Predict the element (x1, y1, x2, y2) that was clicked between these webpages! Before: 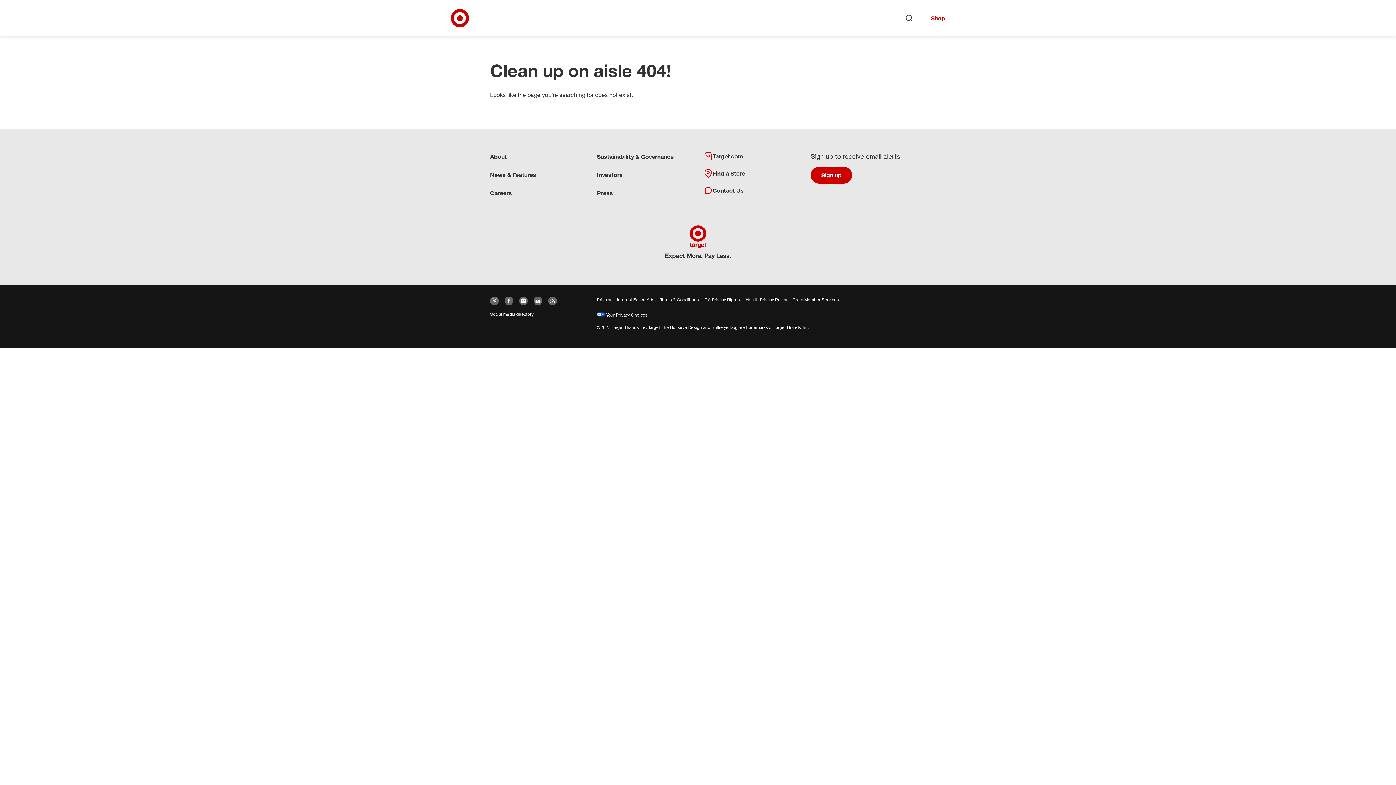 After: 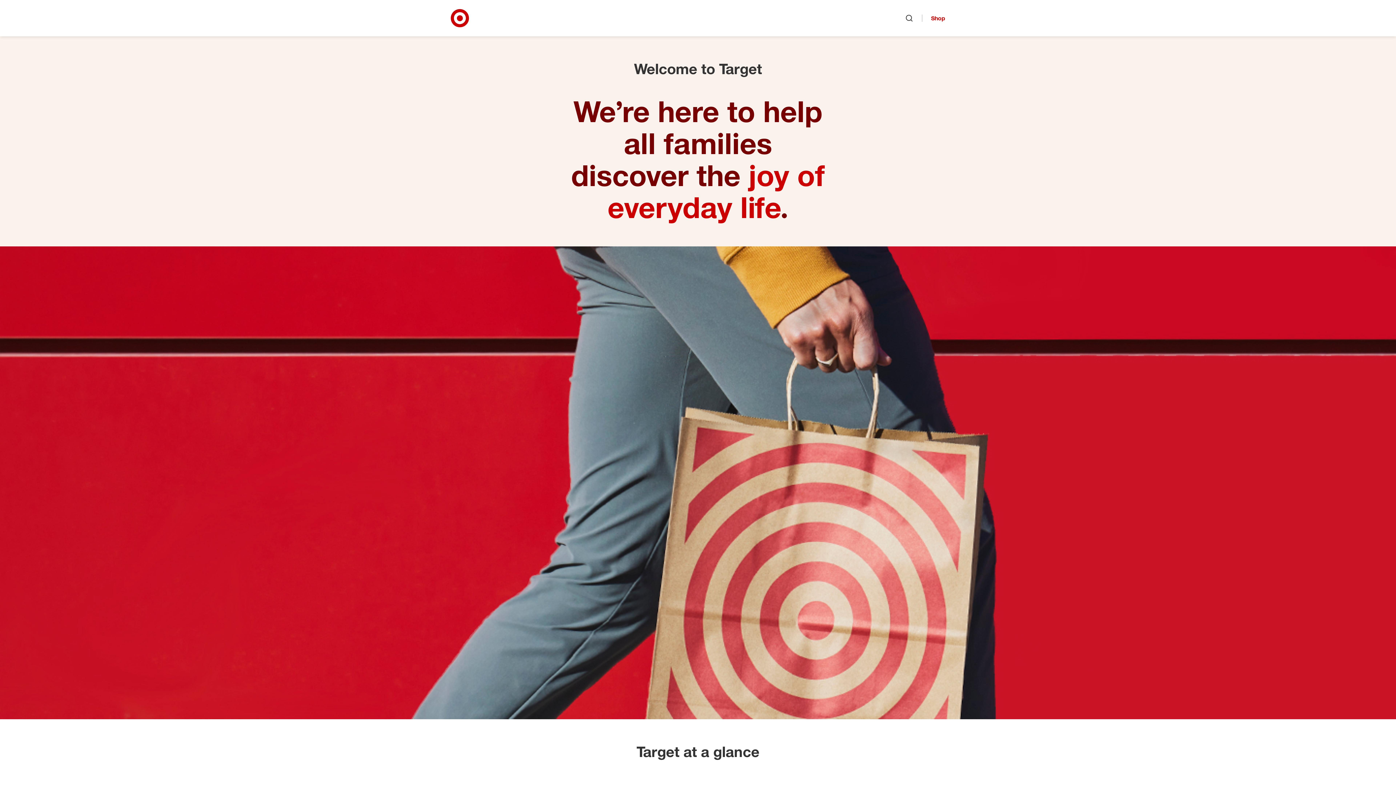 Action: label: Target Corporate Home bbox: (450, 9, 469, 27)